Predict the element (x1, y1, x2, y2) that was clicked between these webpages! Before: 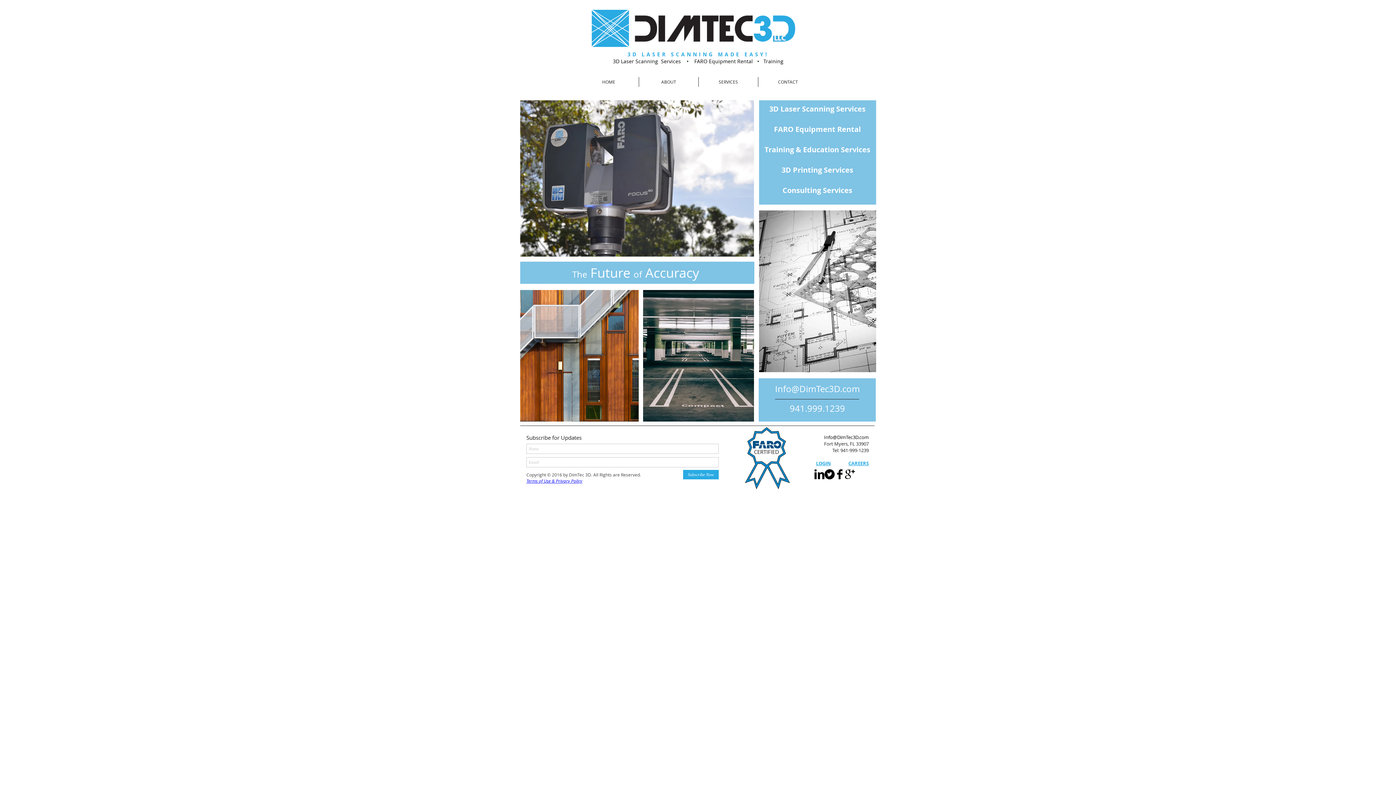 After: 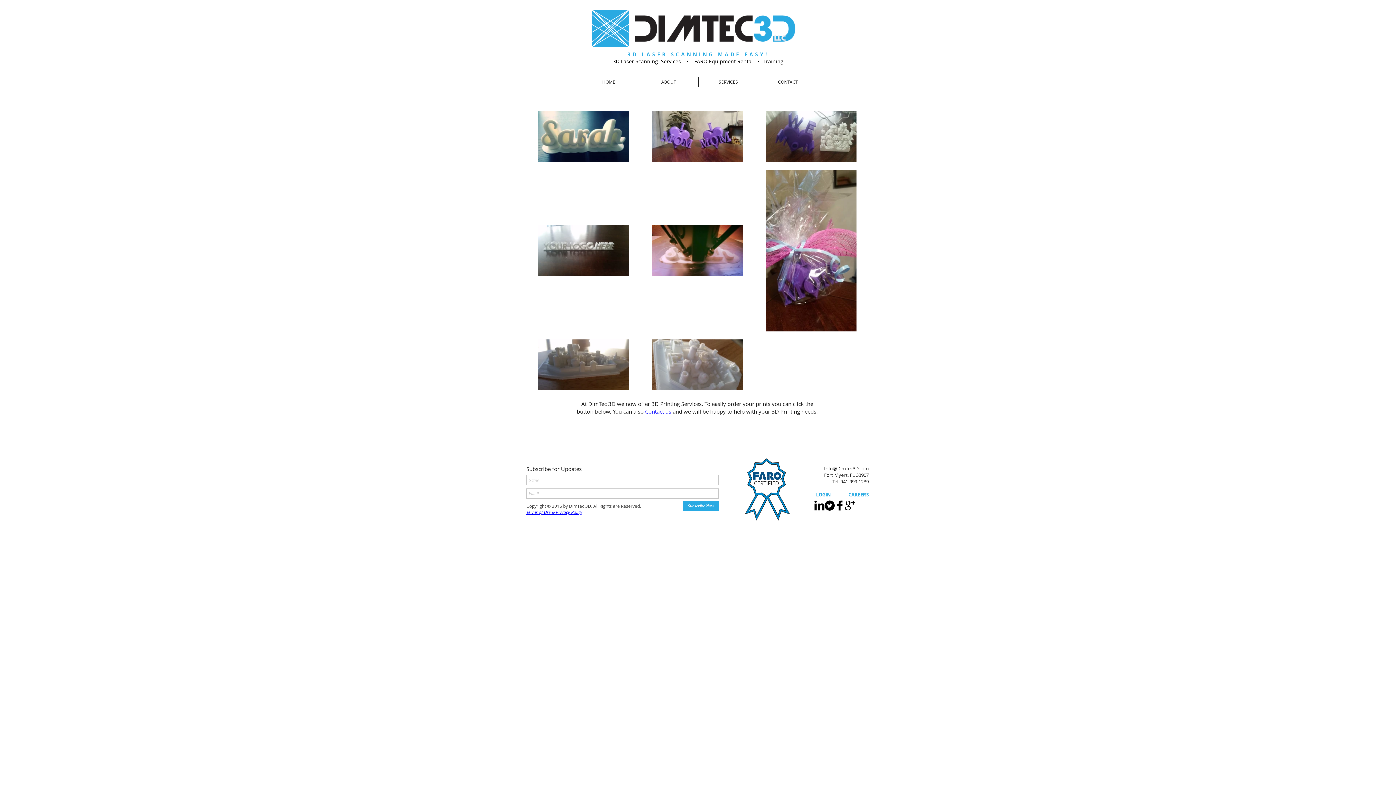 Action: label: 3D Printing Services bbox: (781, 165, 853, 174)